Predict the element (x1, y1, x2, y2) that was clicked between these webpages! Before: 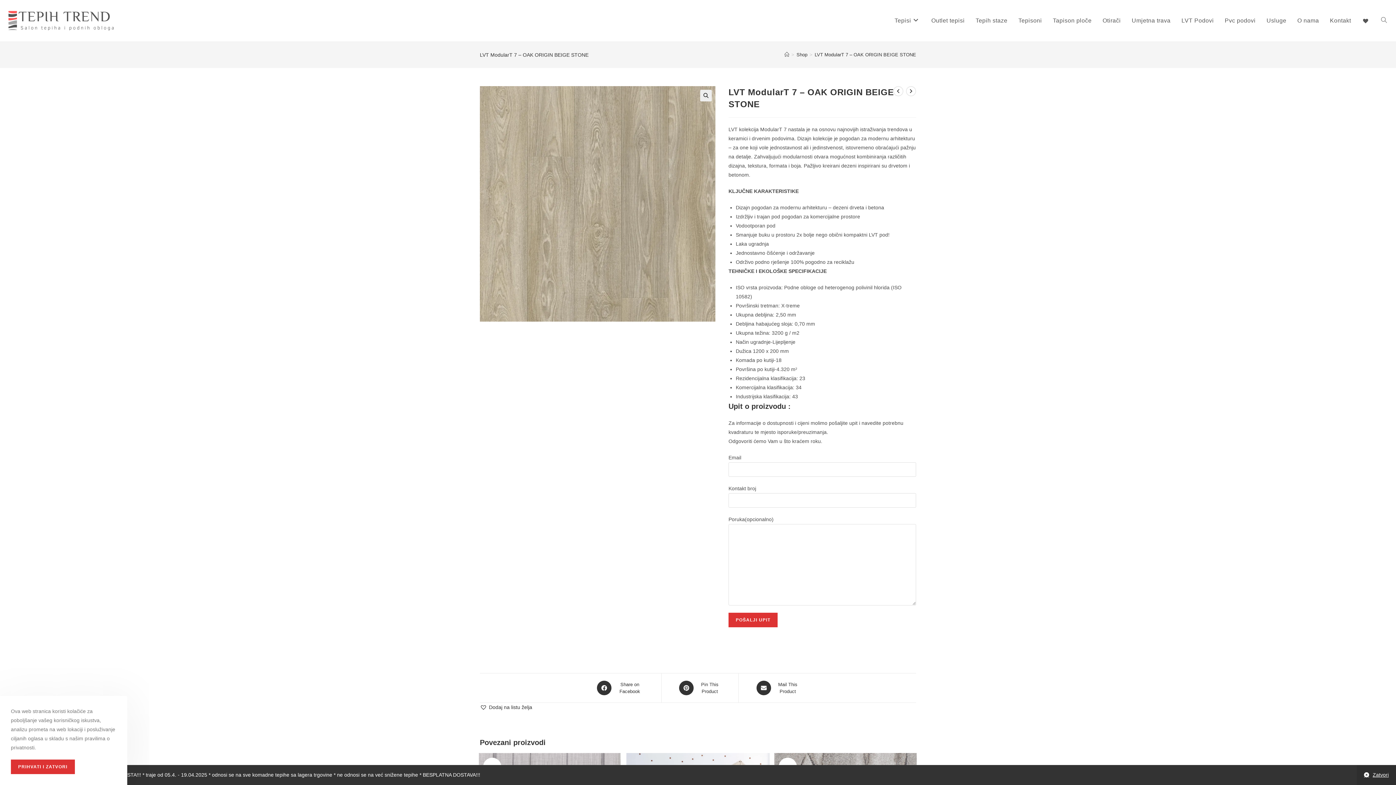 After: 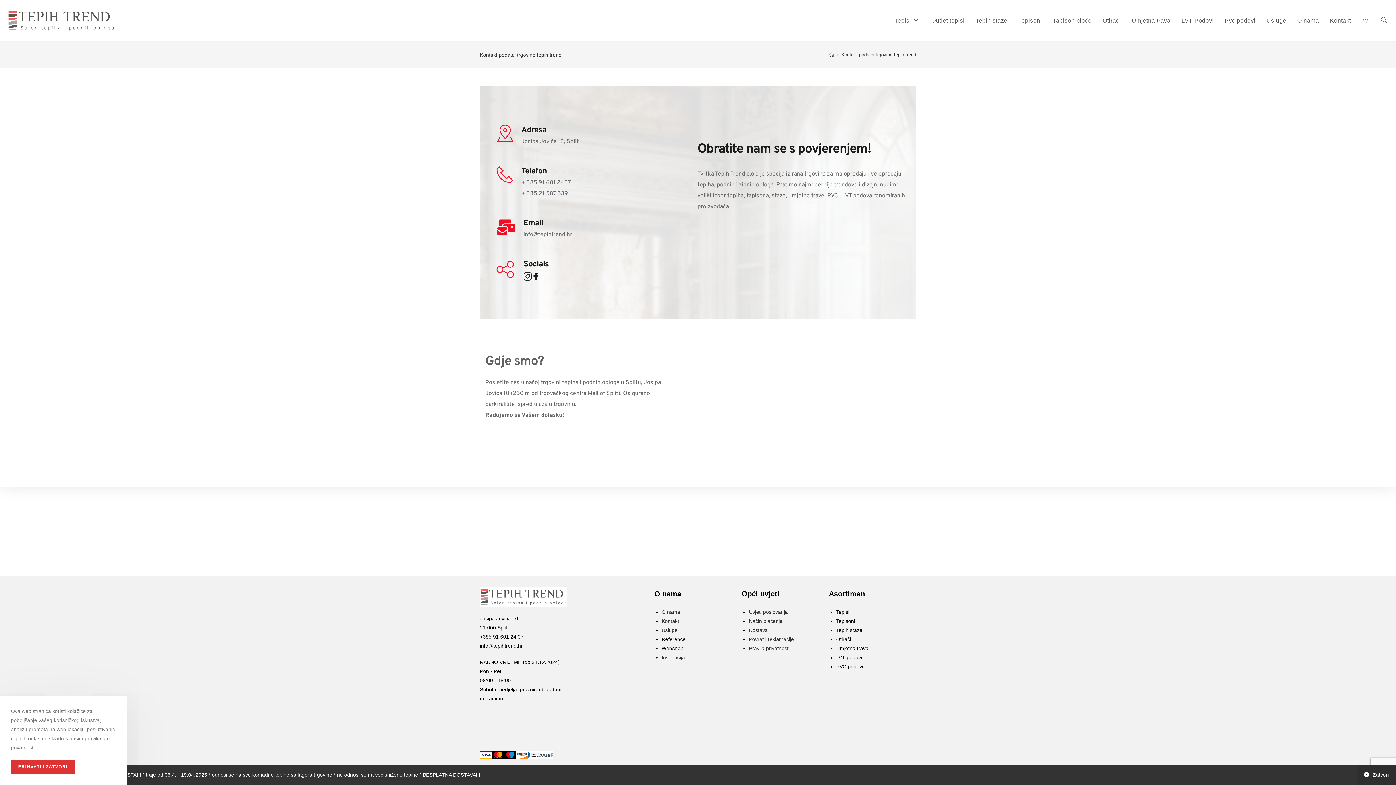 Action: bbox: (1324, 7, 1356, 34) label: Kontakt